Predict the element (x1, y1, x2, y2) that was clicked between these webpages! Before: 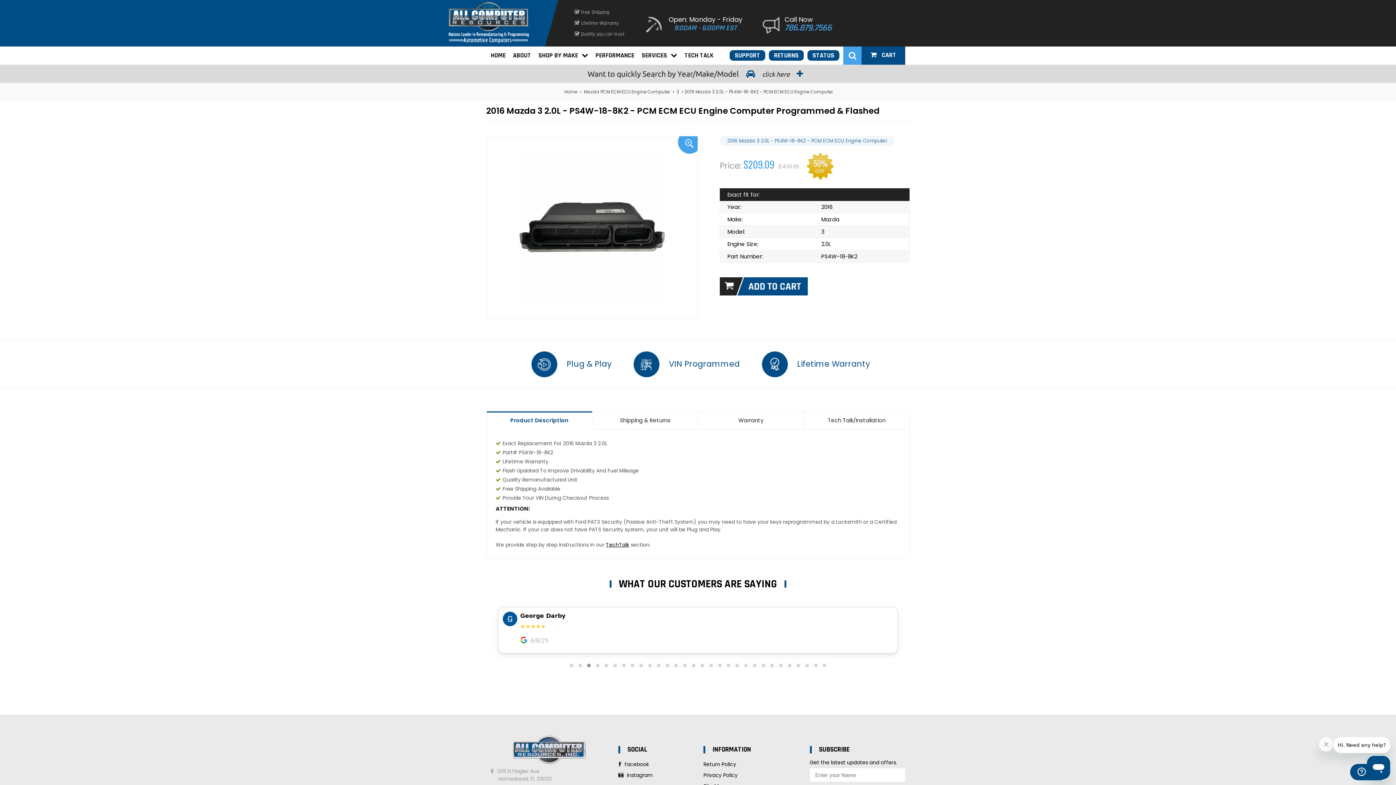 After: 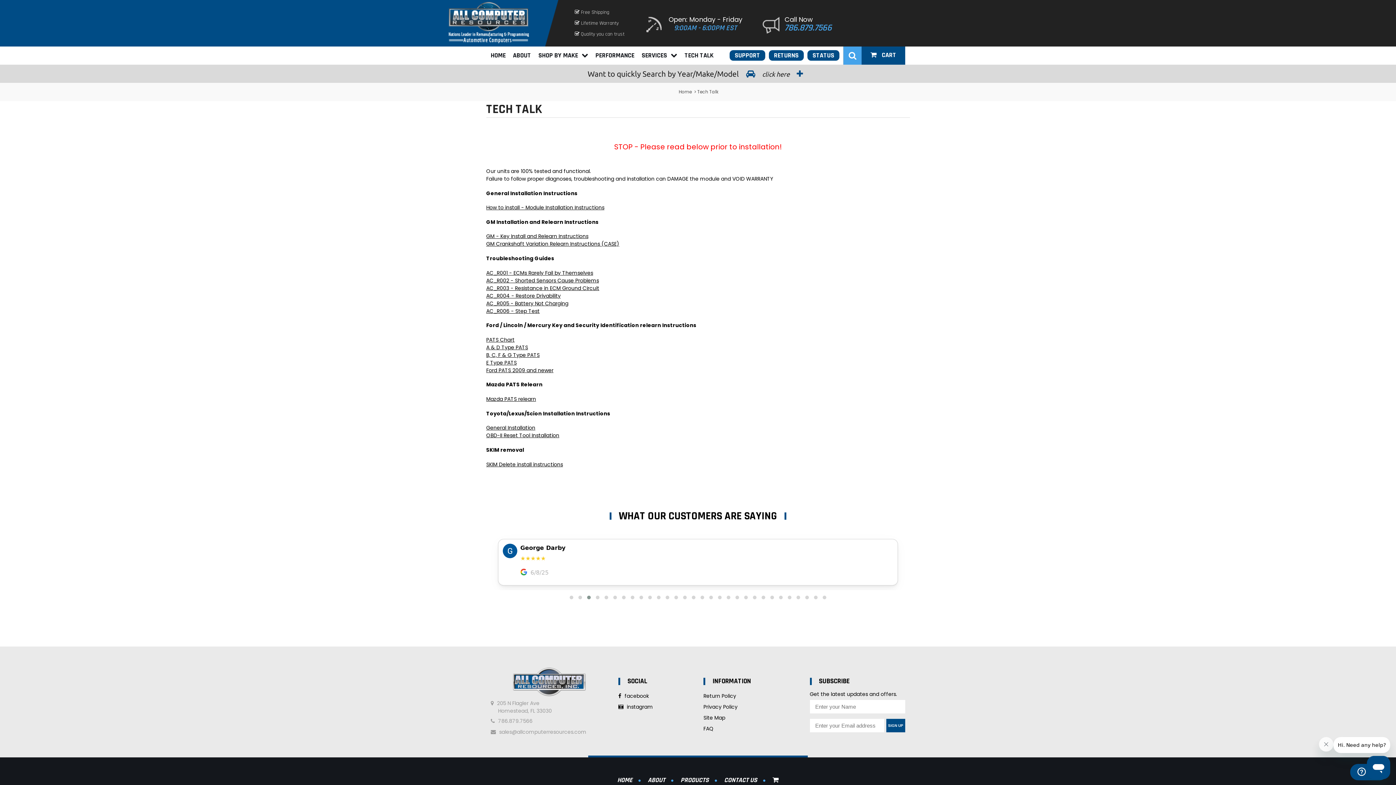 Action: label: TechTalk bbox: (606, 541, 629, 548)